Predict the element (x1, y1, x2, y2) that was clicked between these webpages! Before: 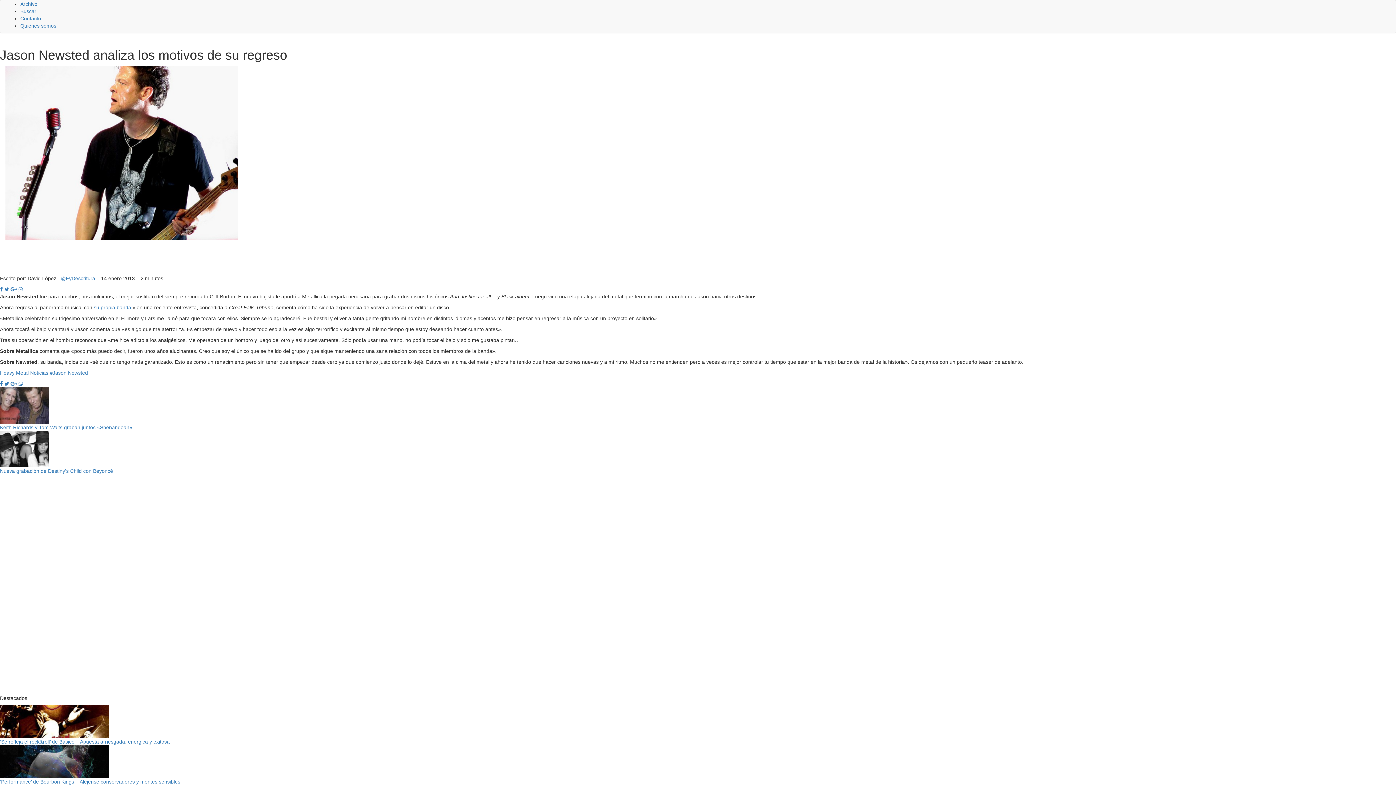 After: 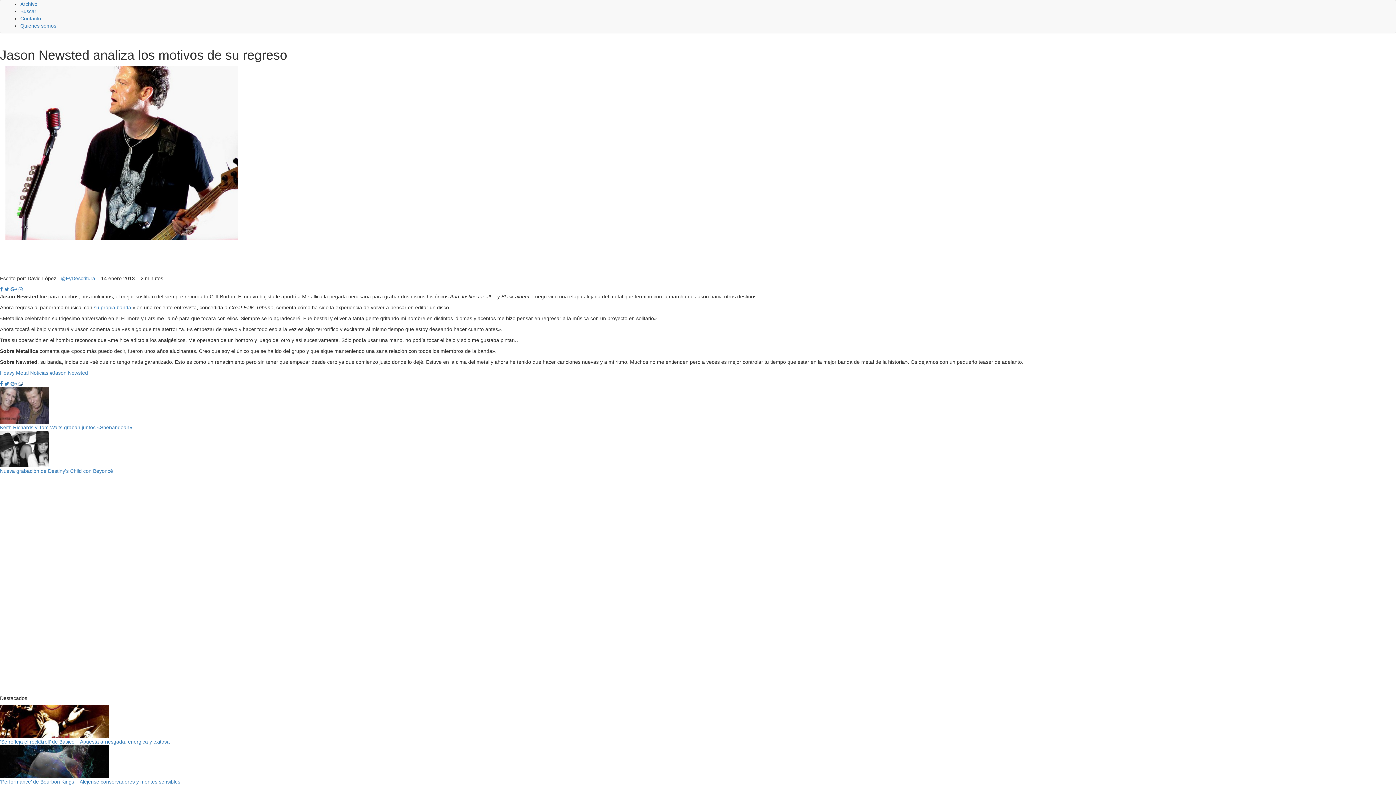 Action: bbox: (18, 381, 22, 386)